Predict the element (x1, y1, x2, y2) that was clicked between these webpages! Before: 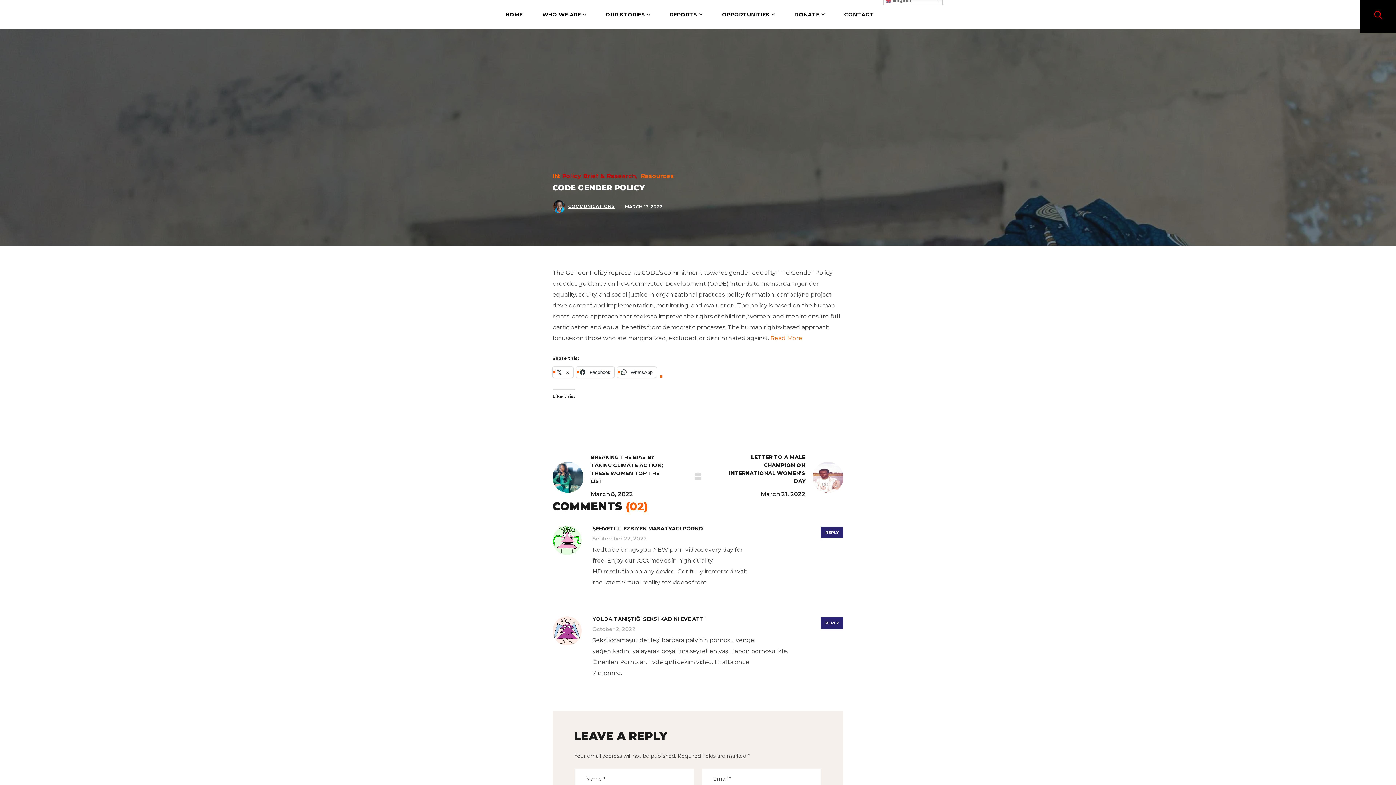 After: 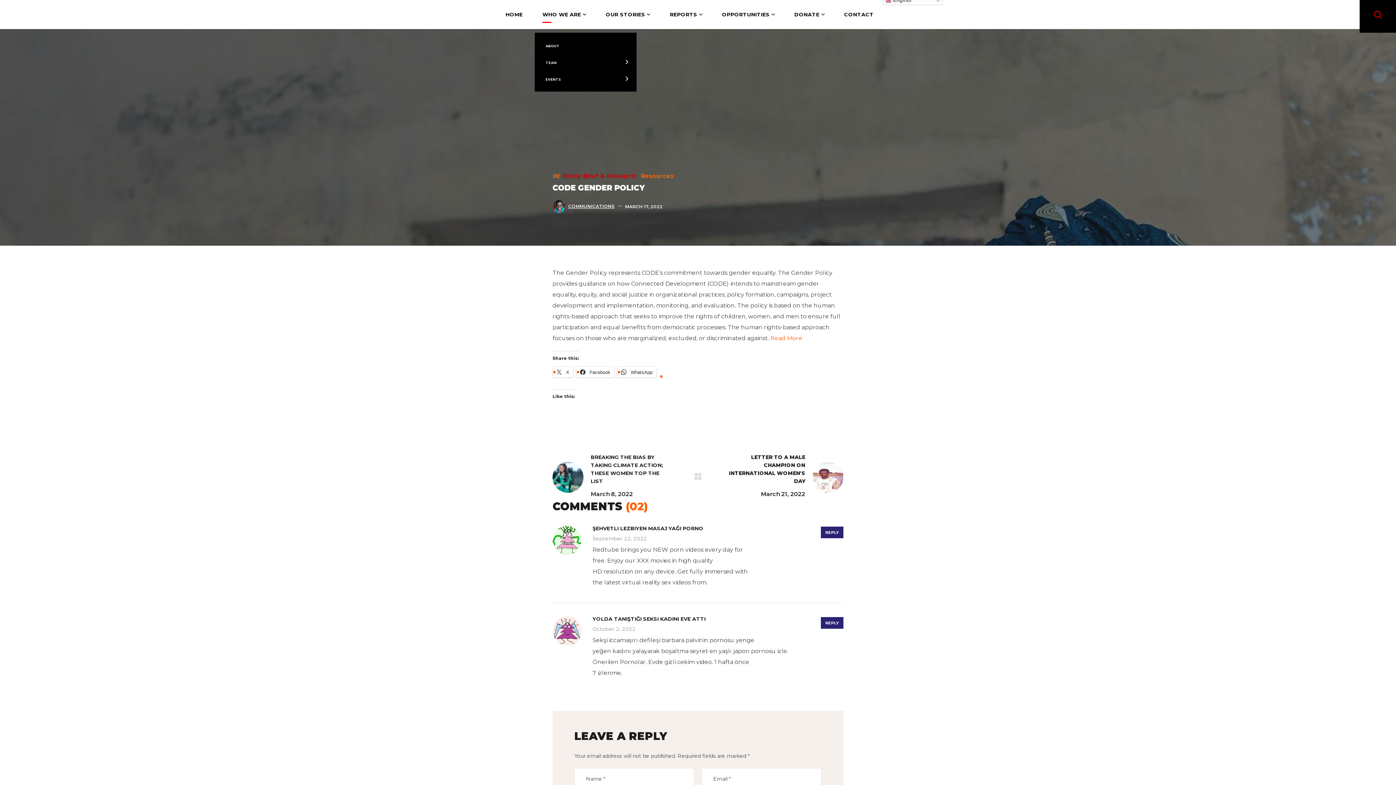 Action: label: WHO WE ARE bbox: (532, -3, 596, 32)